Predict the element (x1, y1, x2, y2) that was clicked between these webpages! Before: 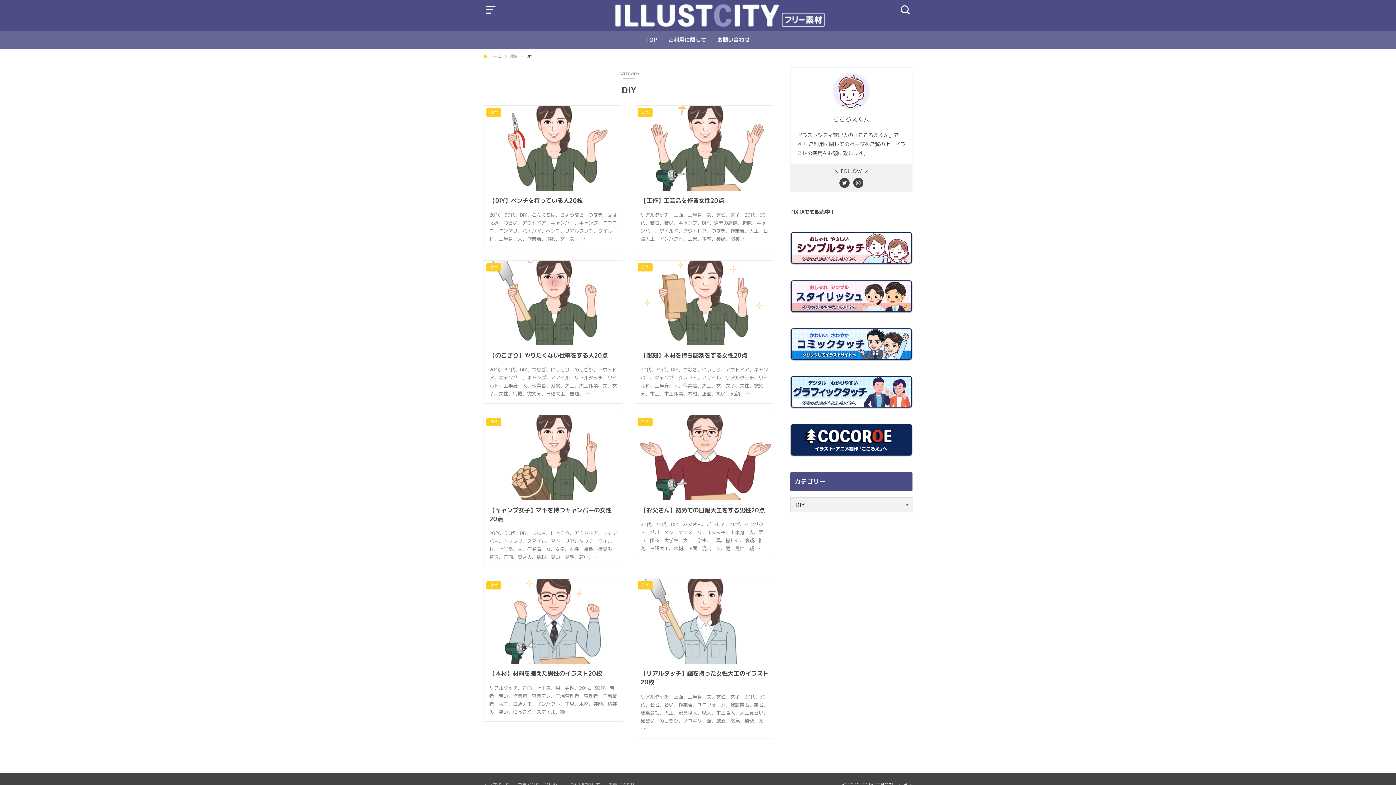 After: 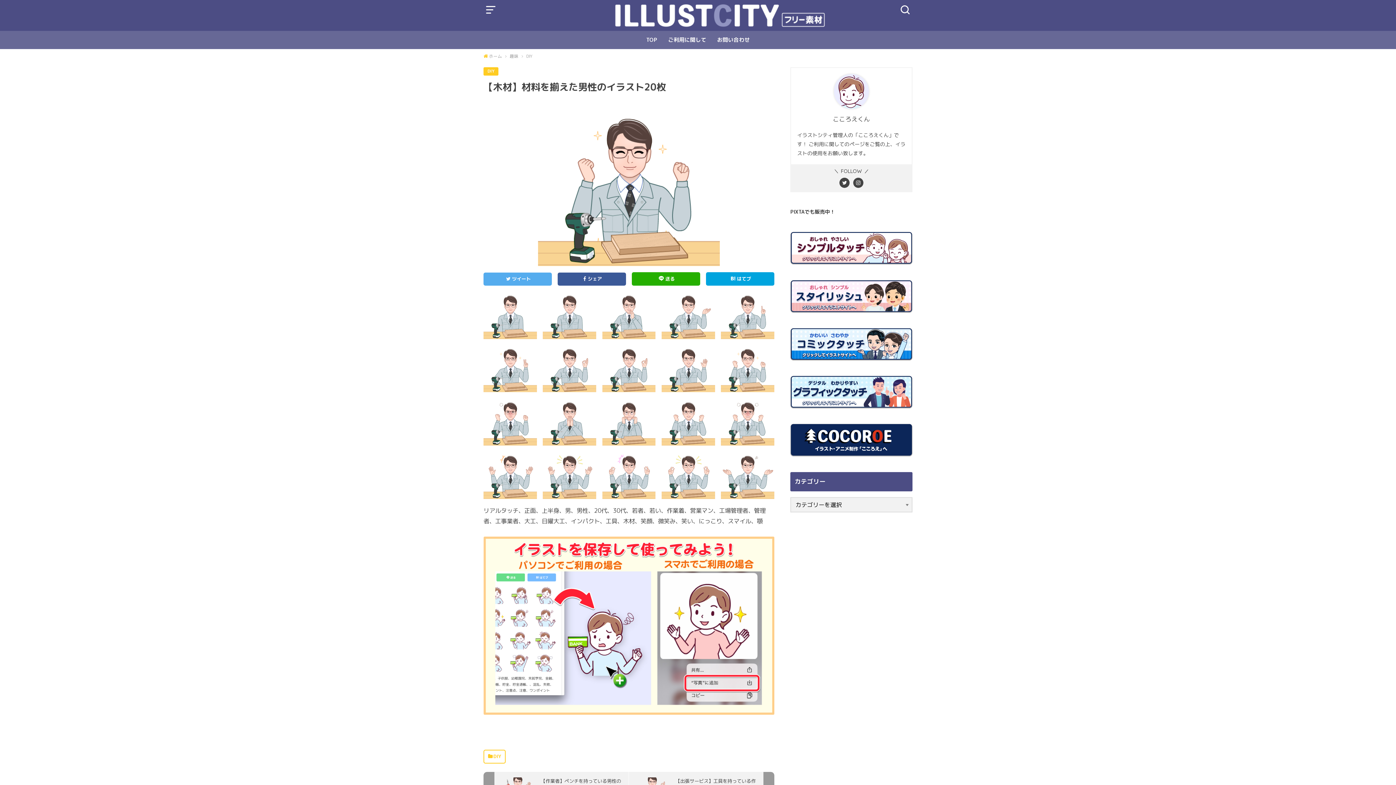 Action: label: DIY
【木材】材料を揃えた男性のイラスト20枚

リアルタッチ、正面、上半身、男、男性、20代、30代、若者、若い、作業着、営業マン、工場管理者、管理者、工事業者、大工、日曜大工、インパクト、工具、木材、笑顔、微笑み、笑い、にっこり、スマイル、顎 bbox: (483, 579, 623, 721)